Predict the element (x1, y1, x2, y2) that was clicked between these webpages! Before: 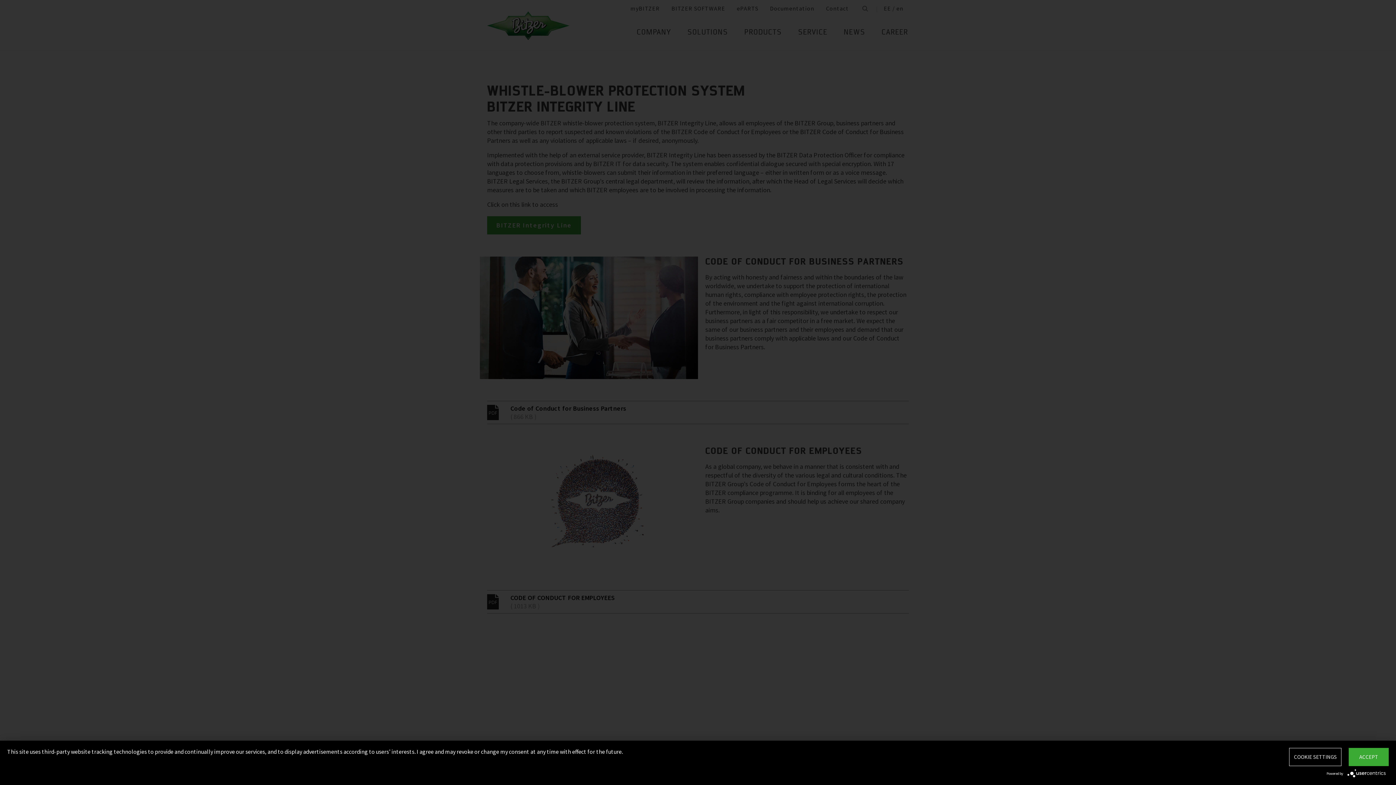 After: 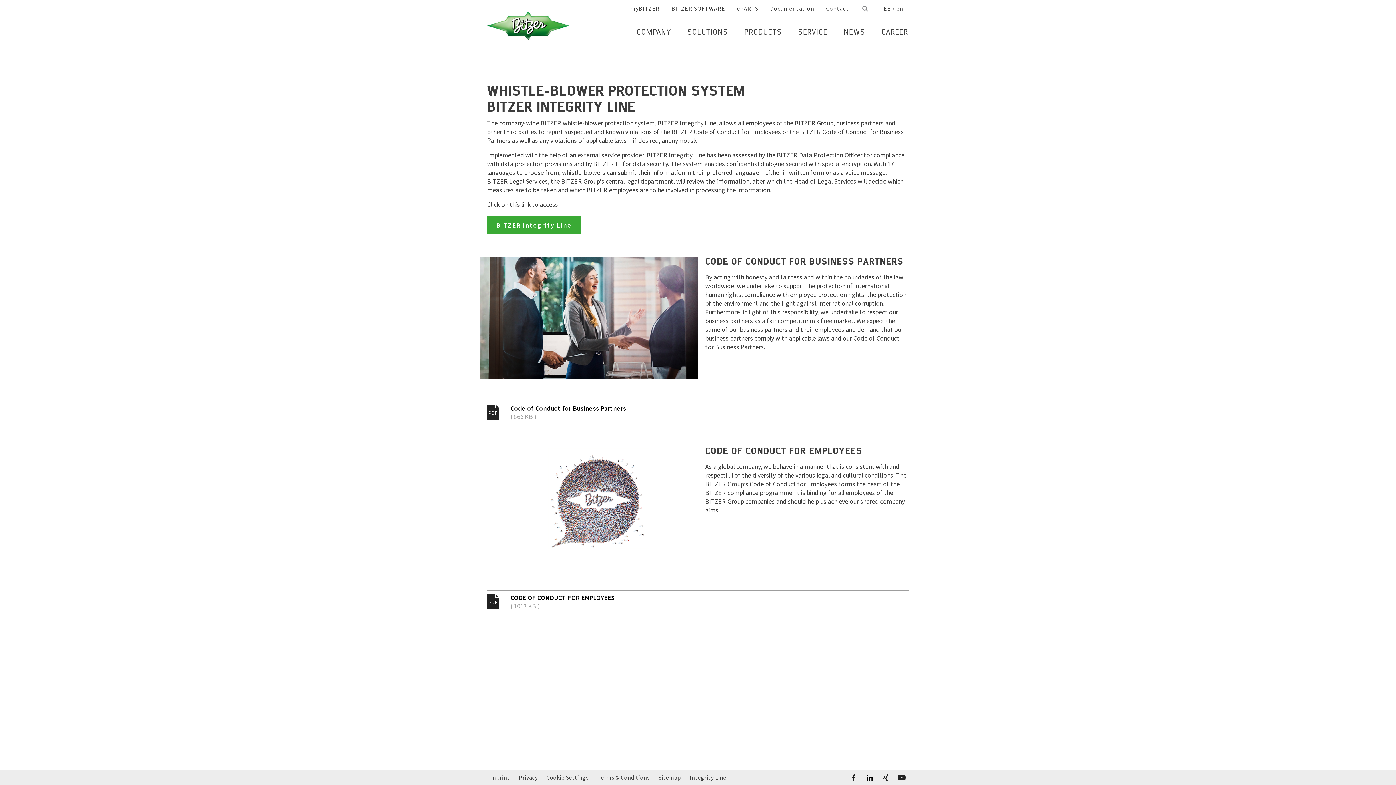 Action: label: ACCEPT bbox: (1349, 748, 1389, 766)